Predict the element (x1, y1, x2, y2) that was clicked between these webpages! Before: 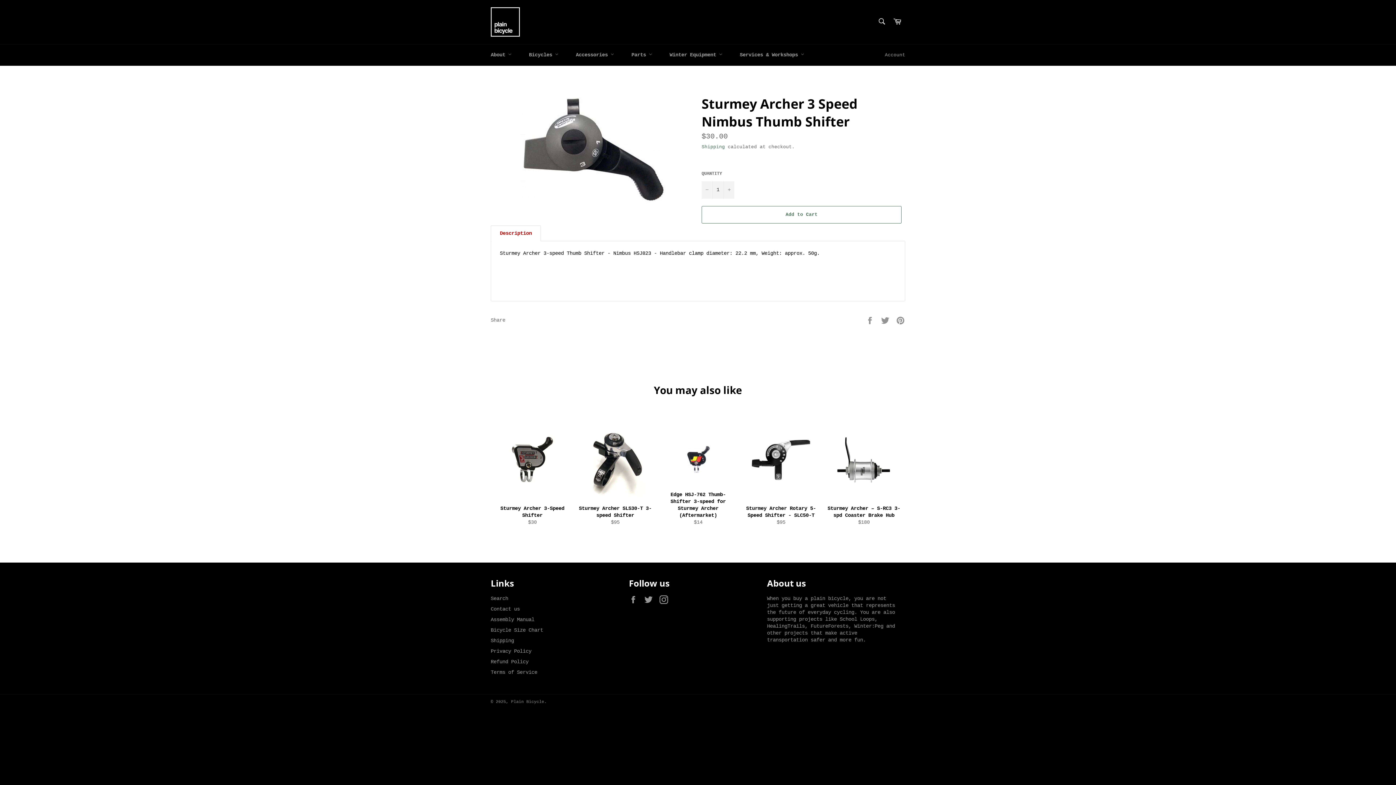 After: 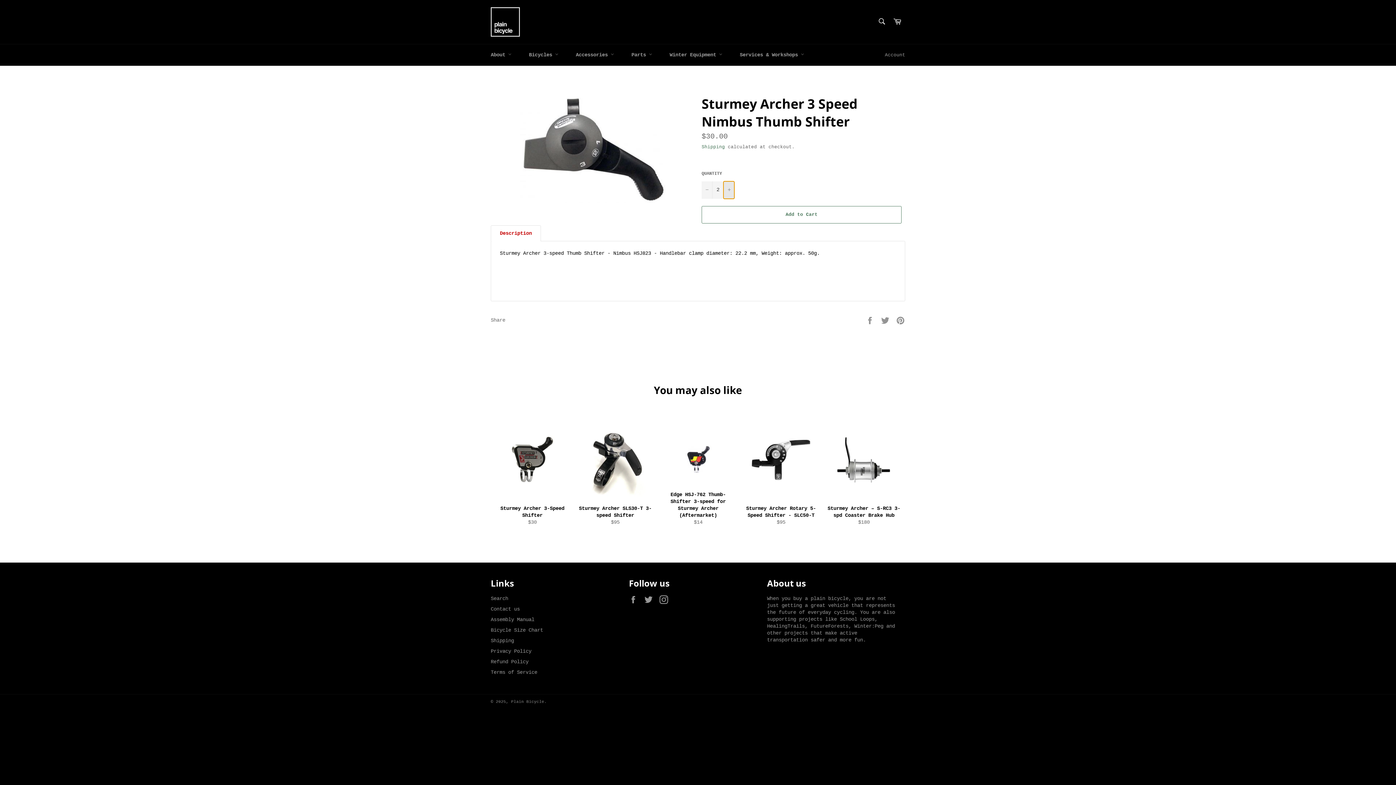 Action: label: Increase item quantity by one bbox: (723, 181, 734, 198)